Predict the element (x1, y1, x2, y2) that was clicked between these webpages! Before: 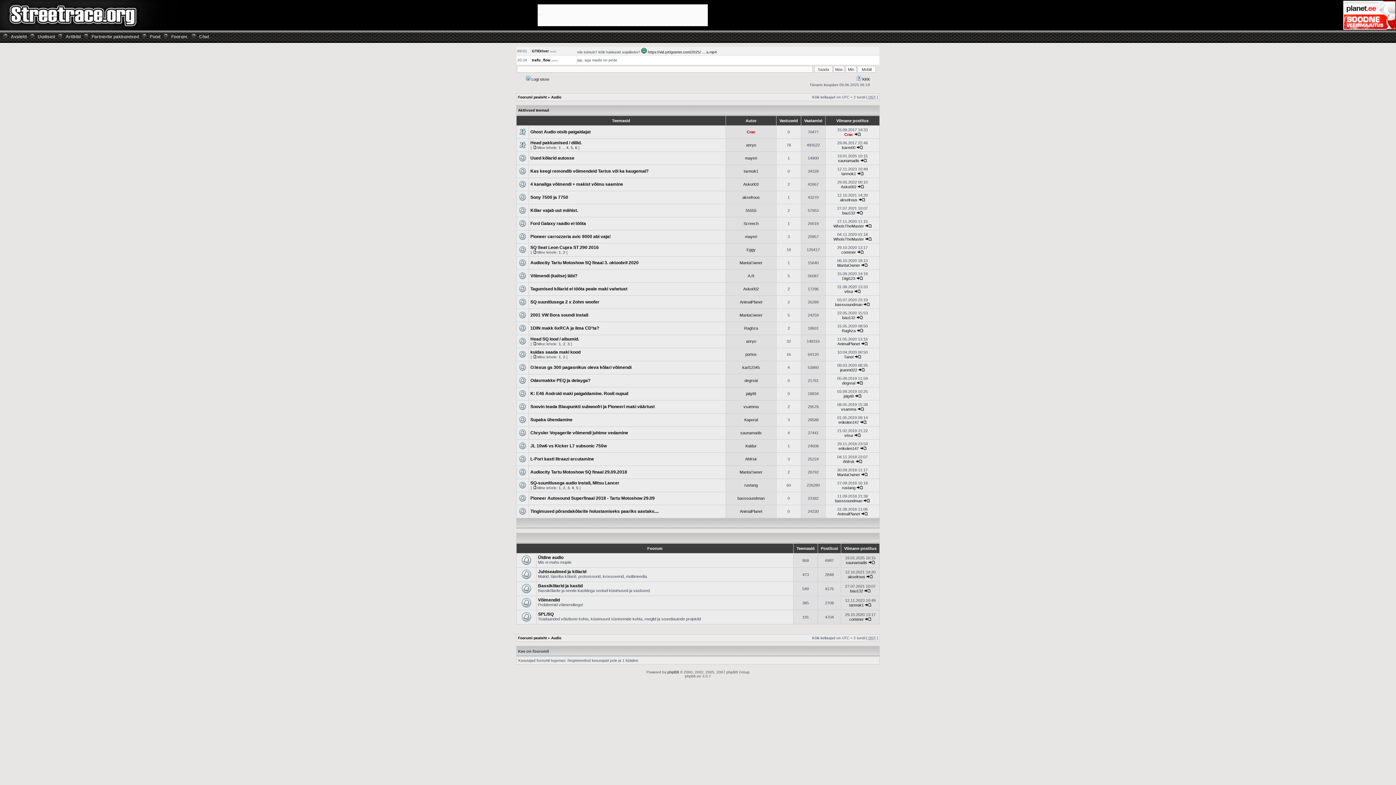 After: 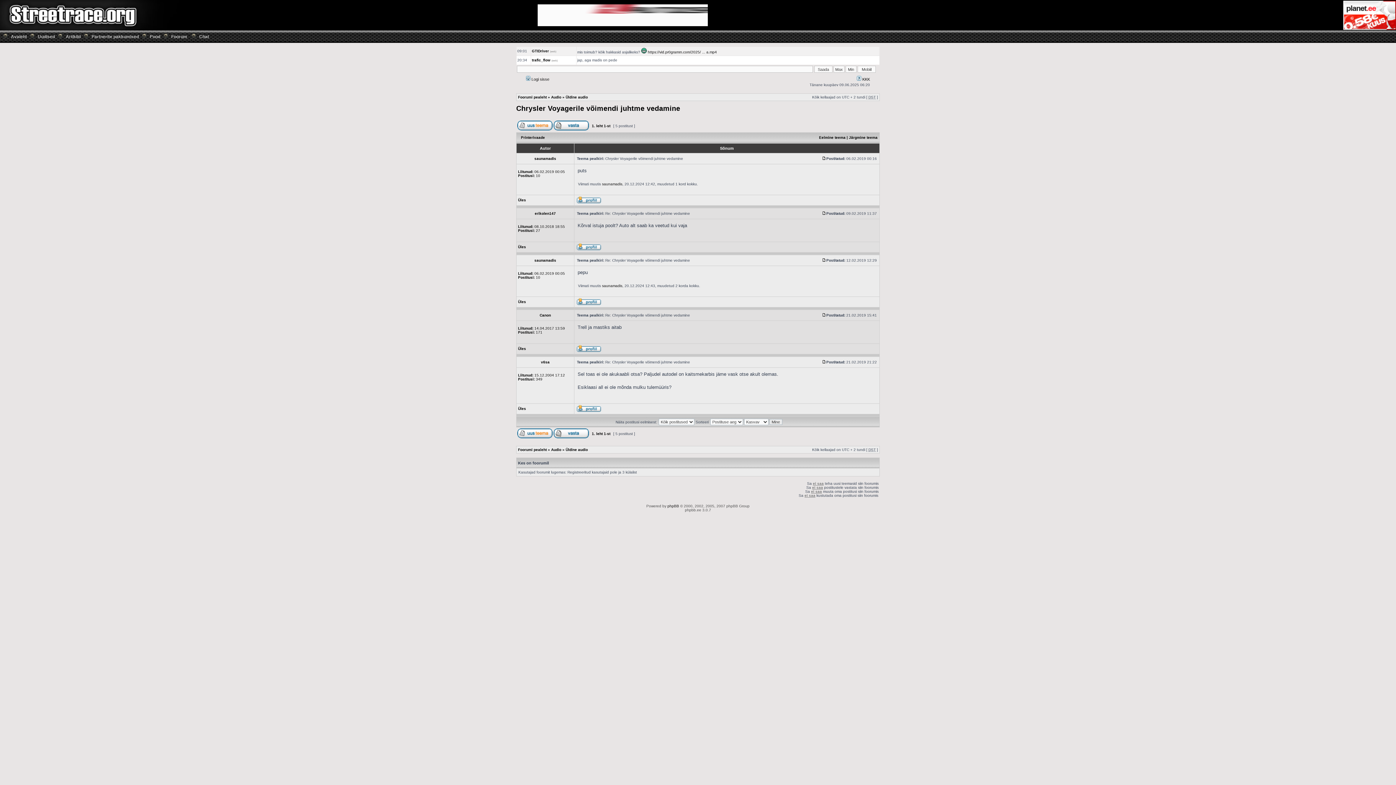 Action: label: Chrysler Voyagerile võimendi juhtme vedamine bbox: (530, 430, 628, 435)